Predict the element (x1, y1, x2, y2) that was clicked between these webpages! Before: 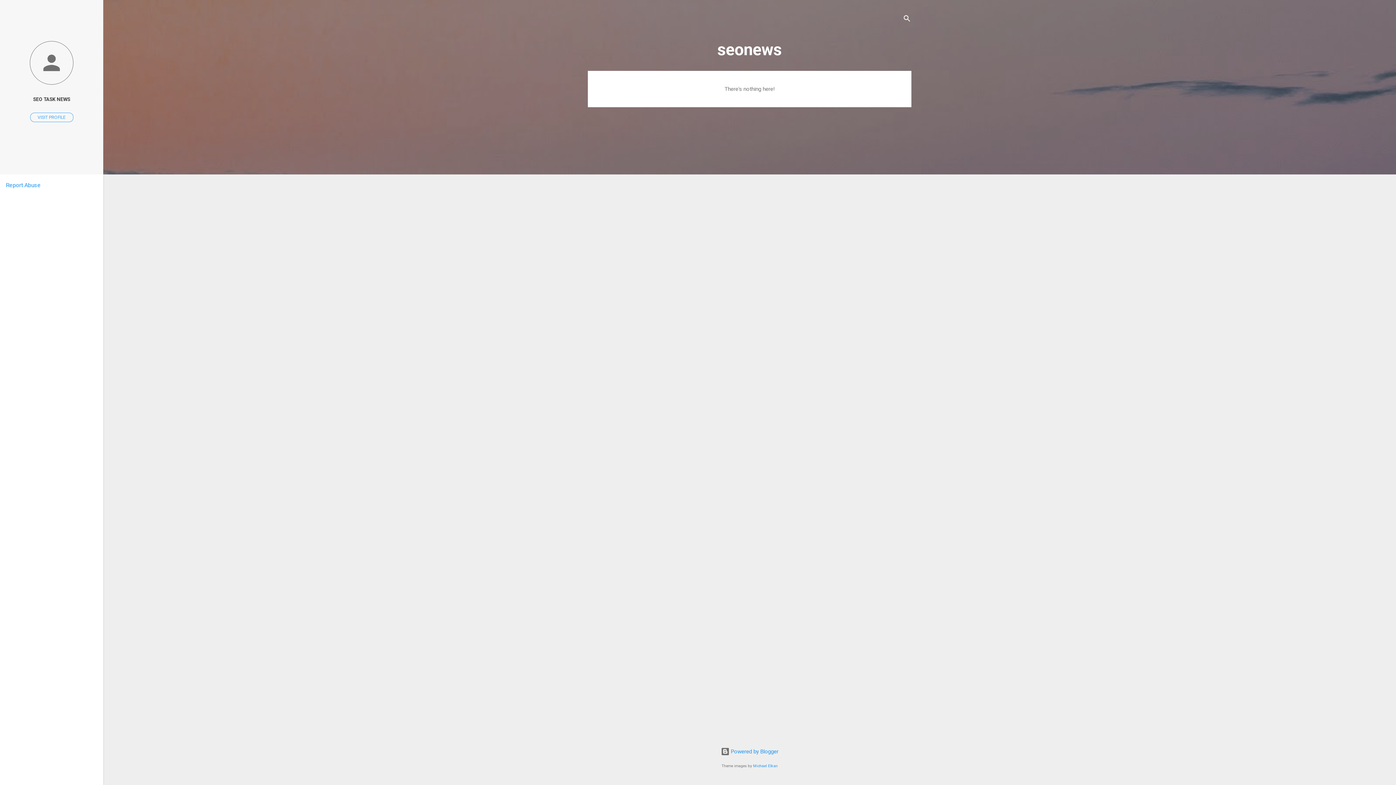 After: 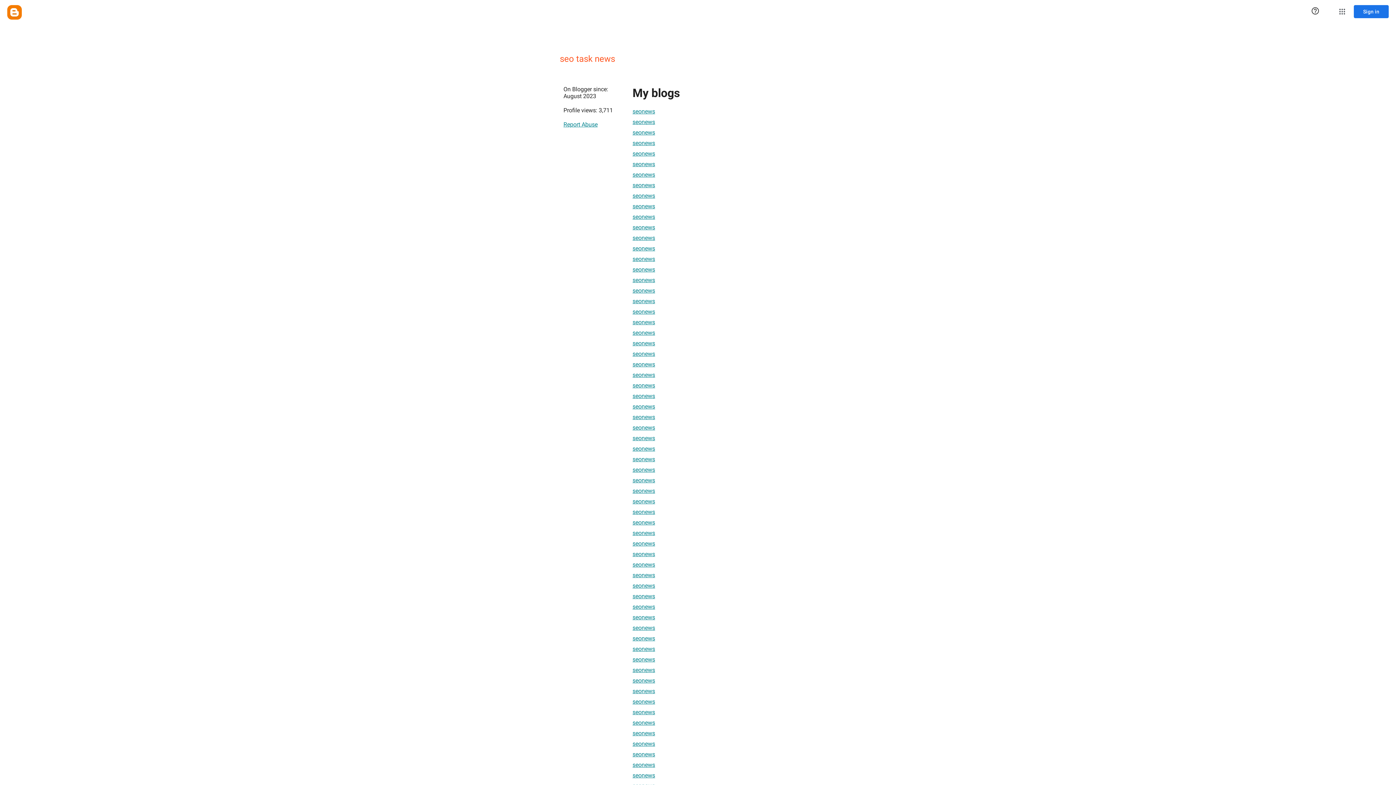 Action: label: VISIT PROFILE bbox: (30, 112, 73, 122)